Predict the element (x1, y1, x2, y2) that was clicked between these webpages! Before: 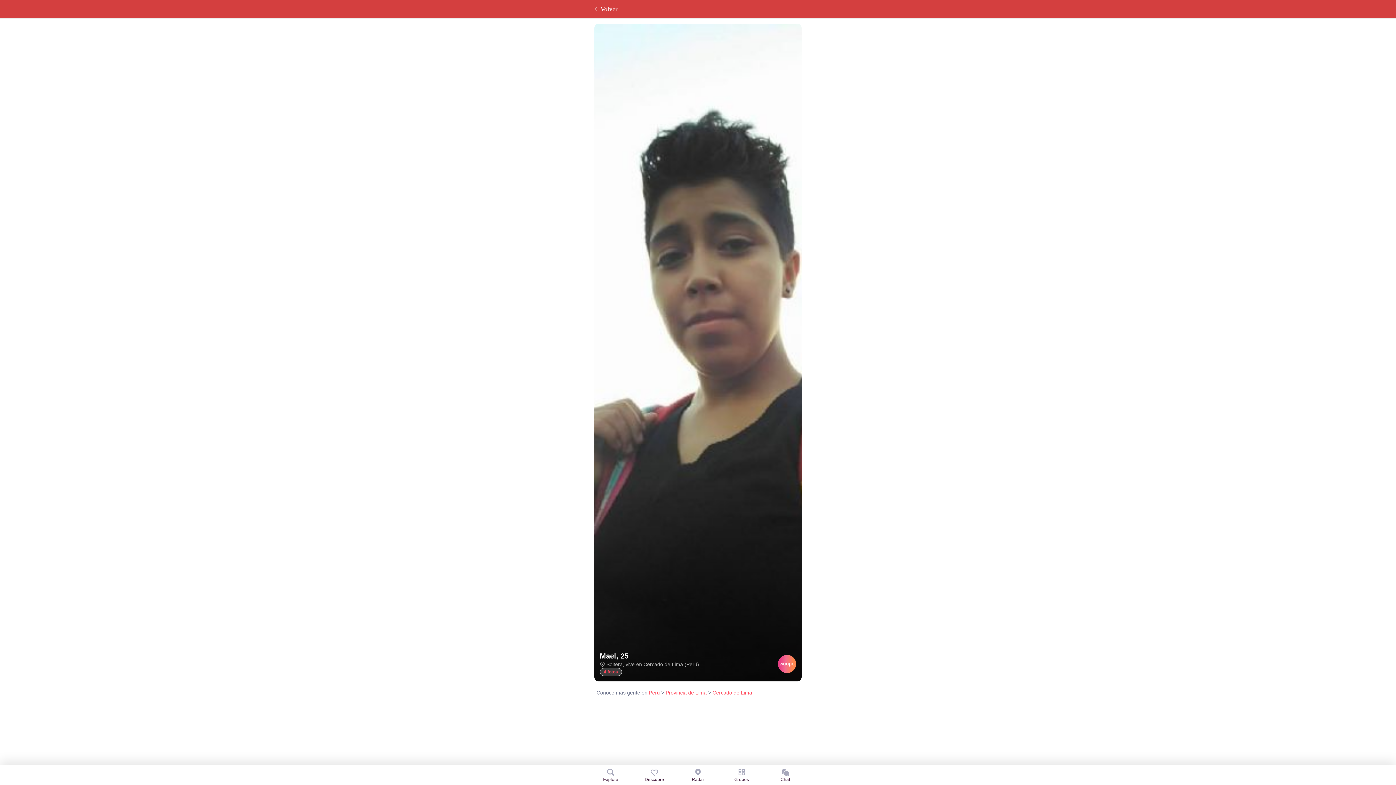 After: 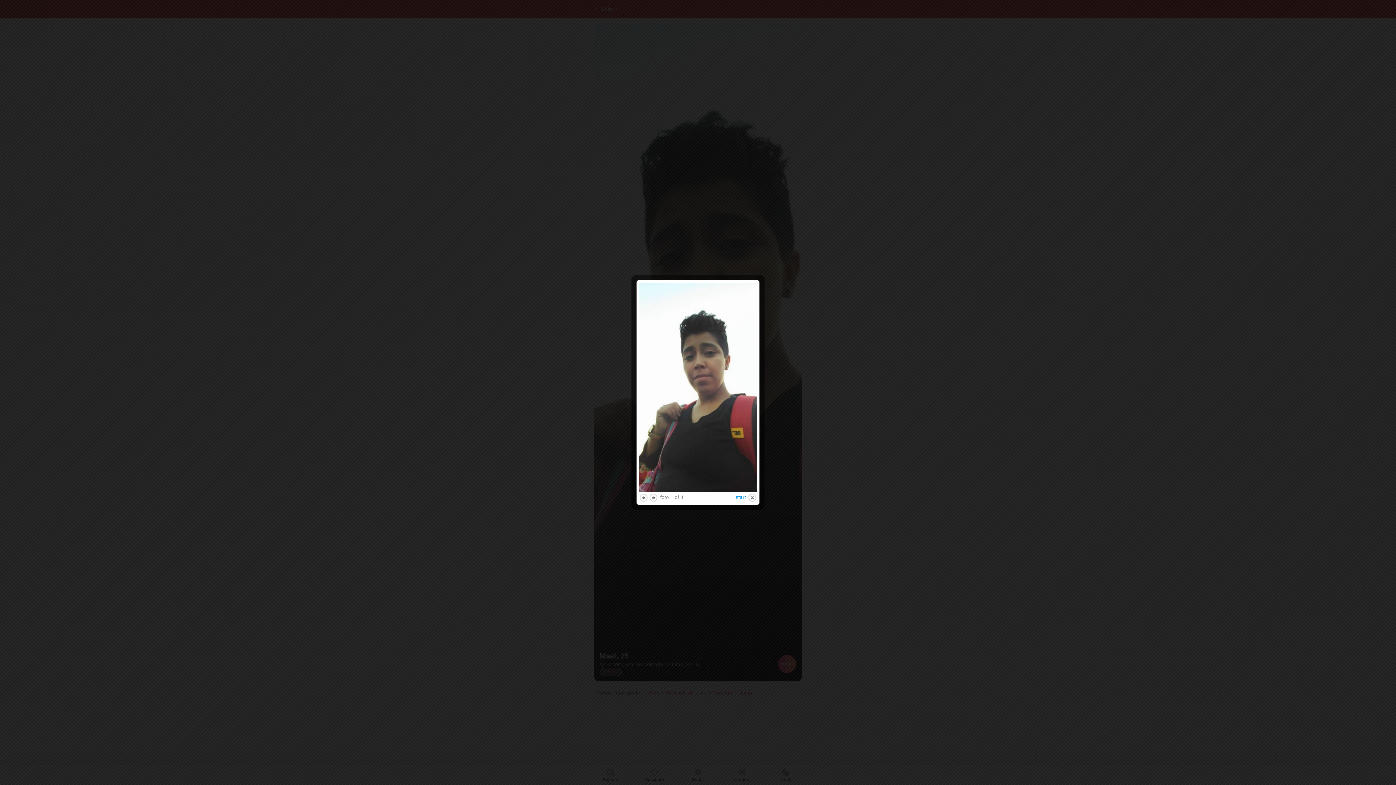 Action: bbox: (594, 349, 801, 355)